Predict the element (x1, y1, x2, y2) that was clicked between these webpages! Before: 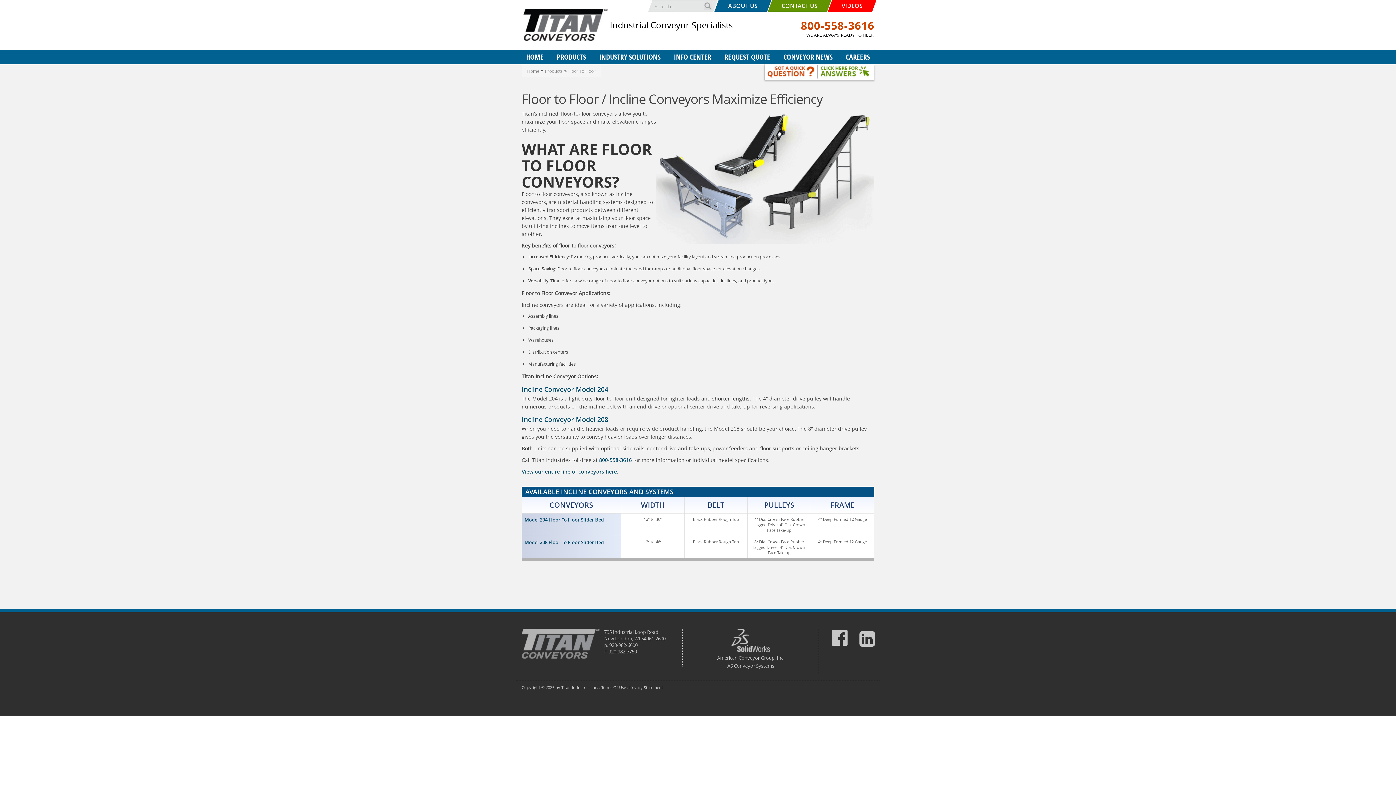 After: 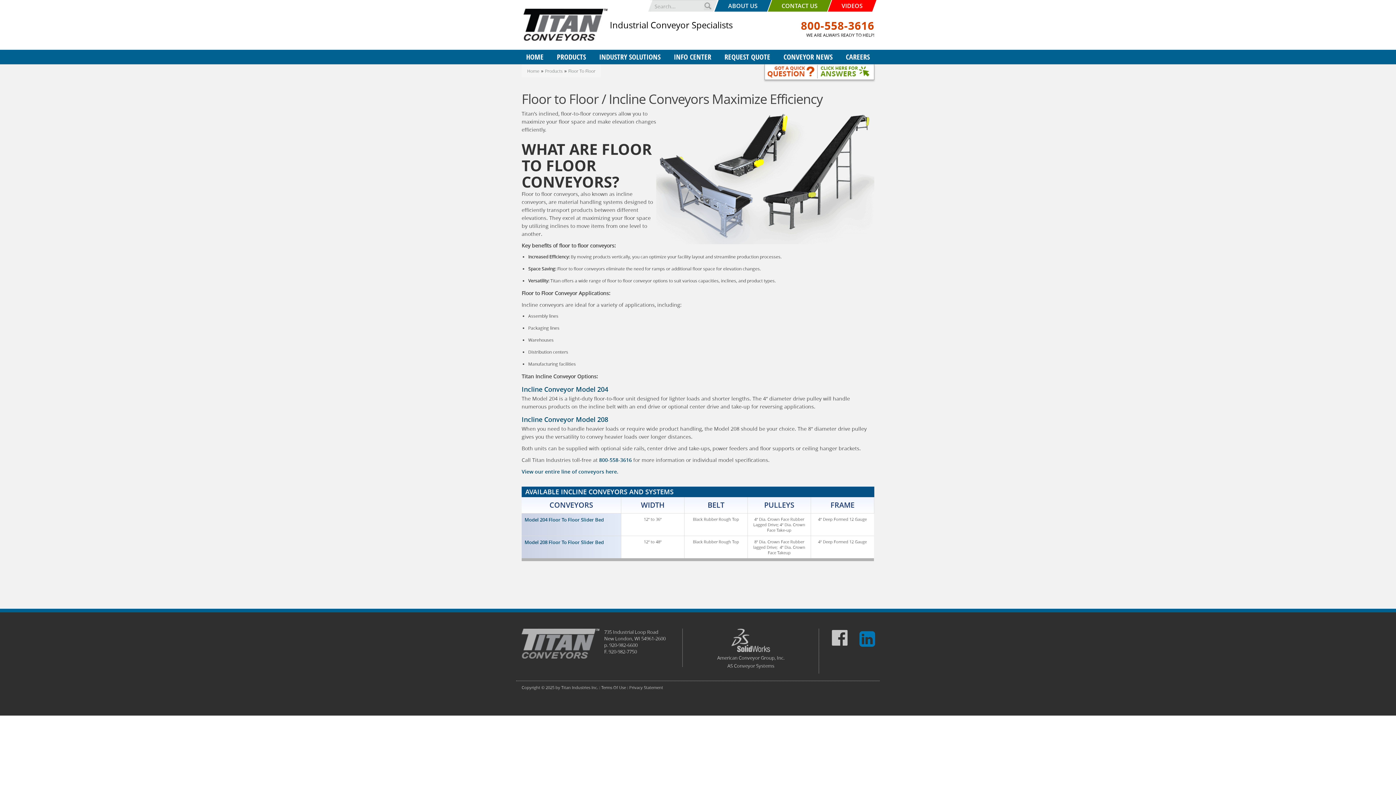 Action: bbox: (857, 640, 875, 647)